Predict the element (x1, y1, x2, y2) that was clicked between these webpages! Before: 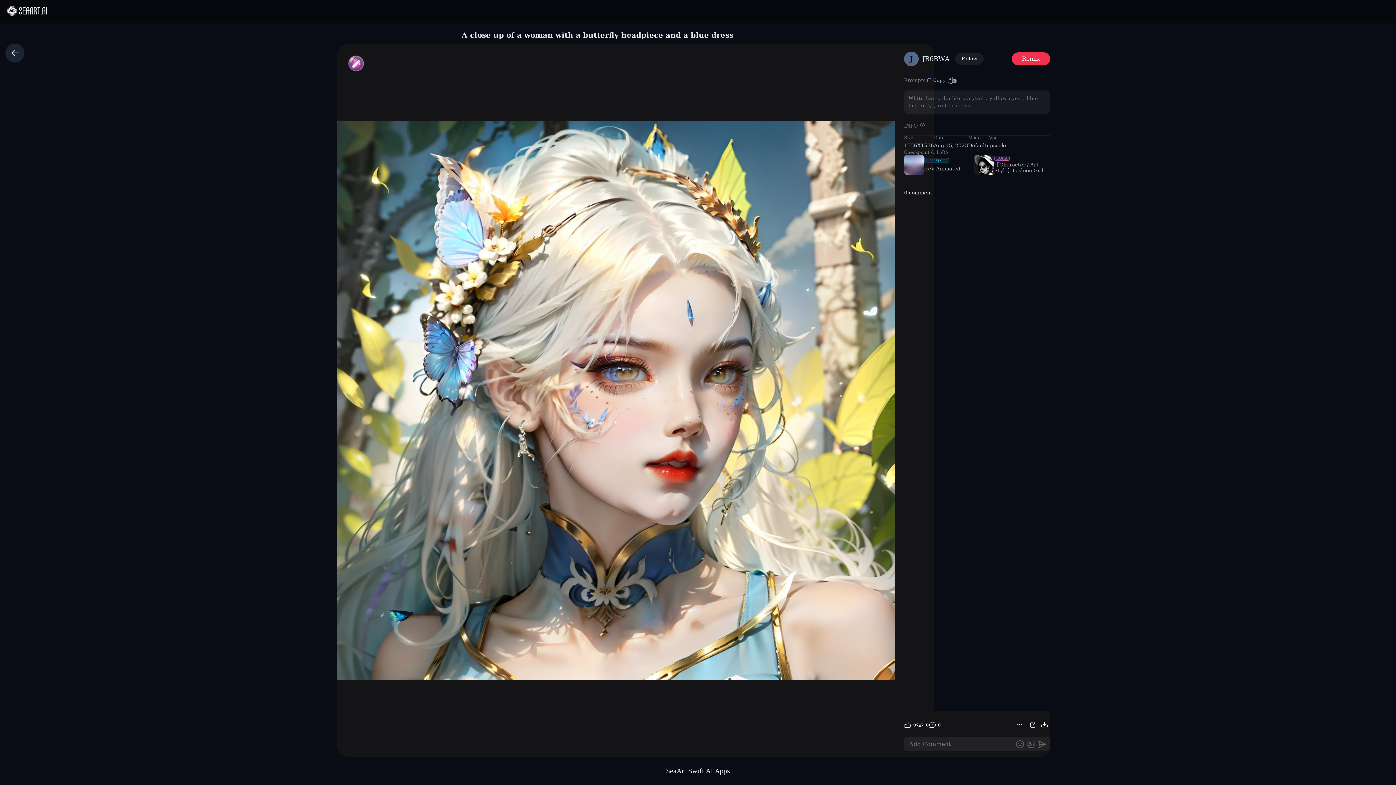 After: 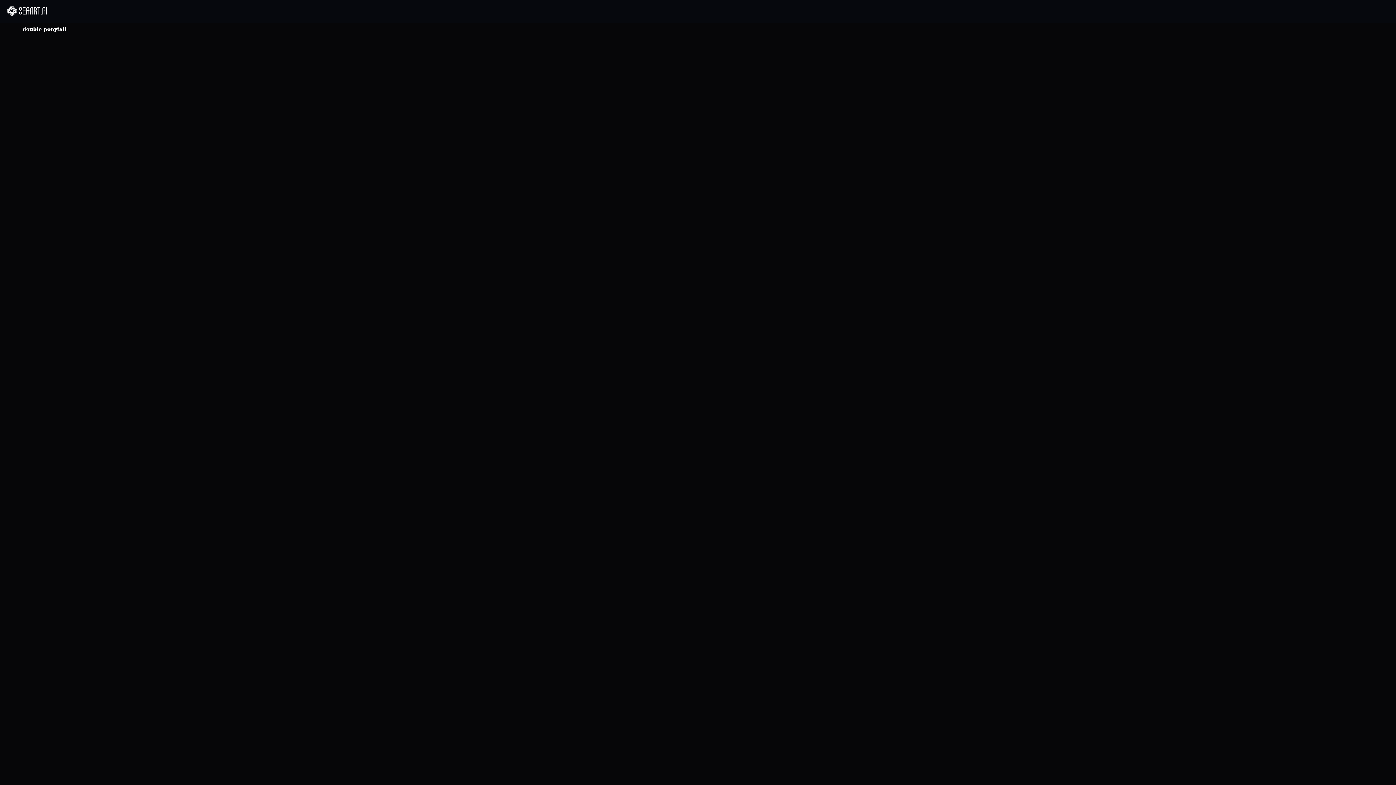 Action: label:  double ponytail  bbox: (940, 95, 986, 101)